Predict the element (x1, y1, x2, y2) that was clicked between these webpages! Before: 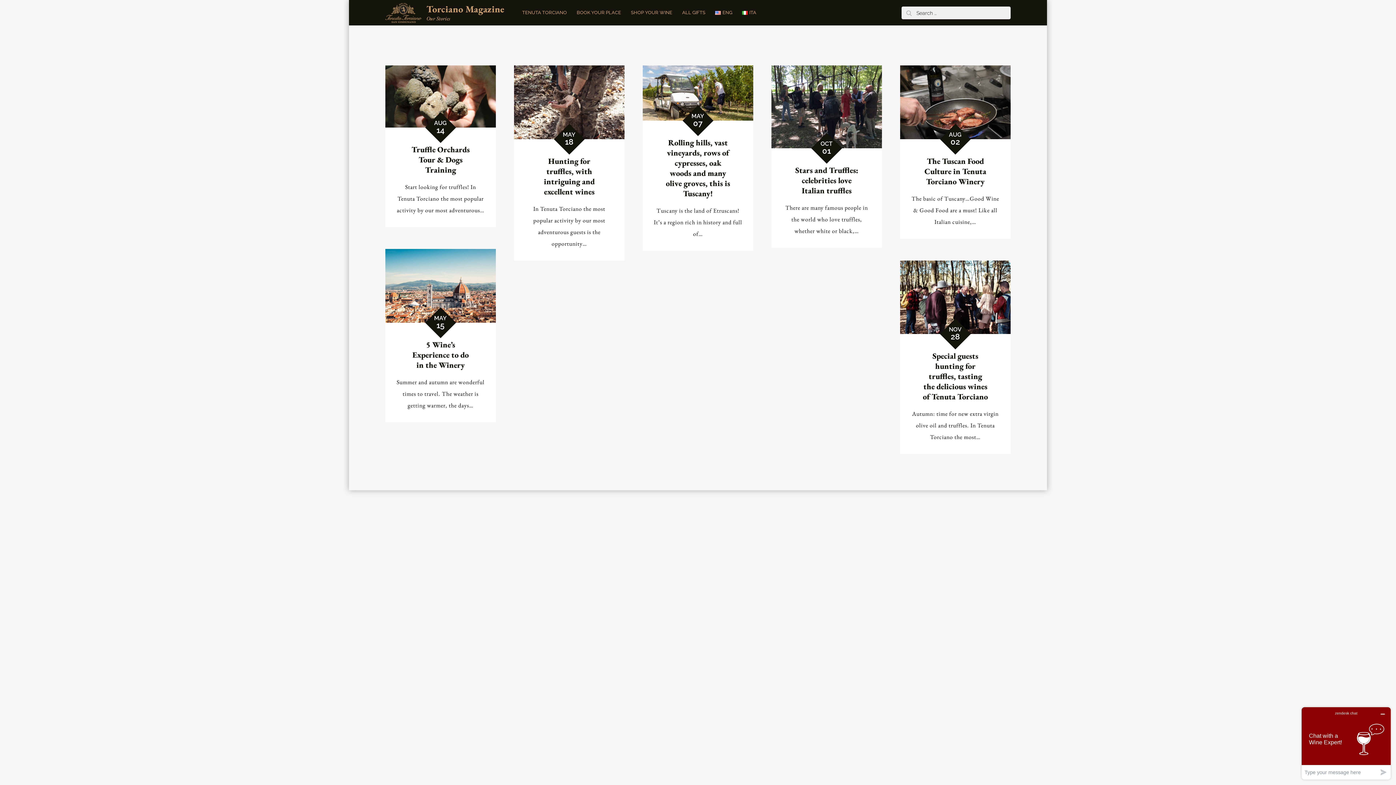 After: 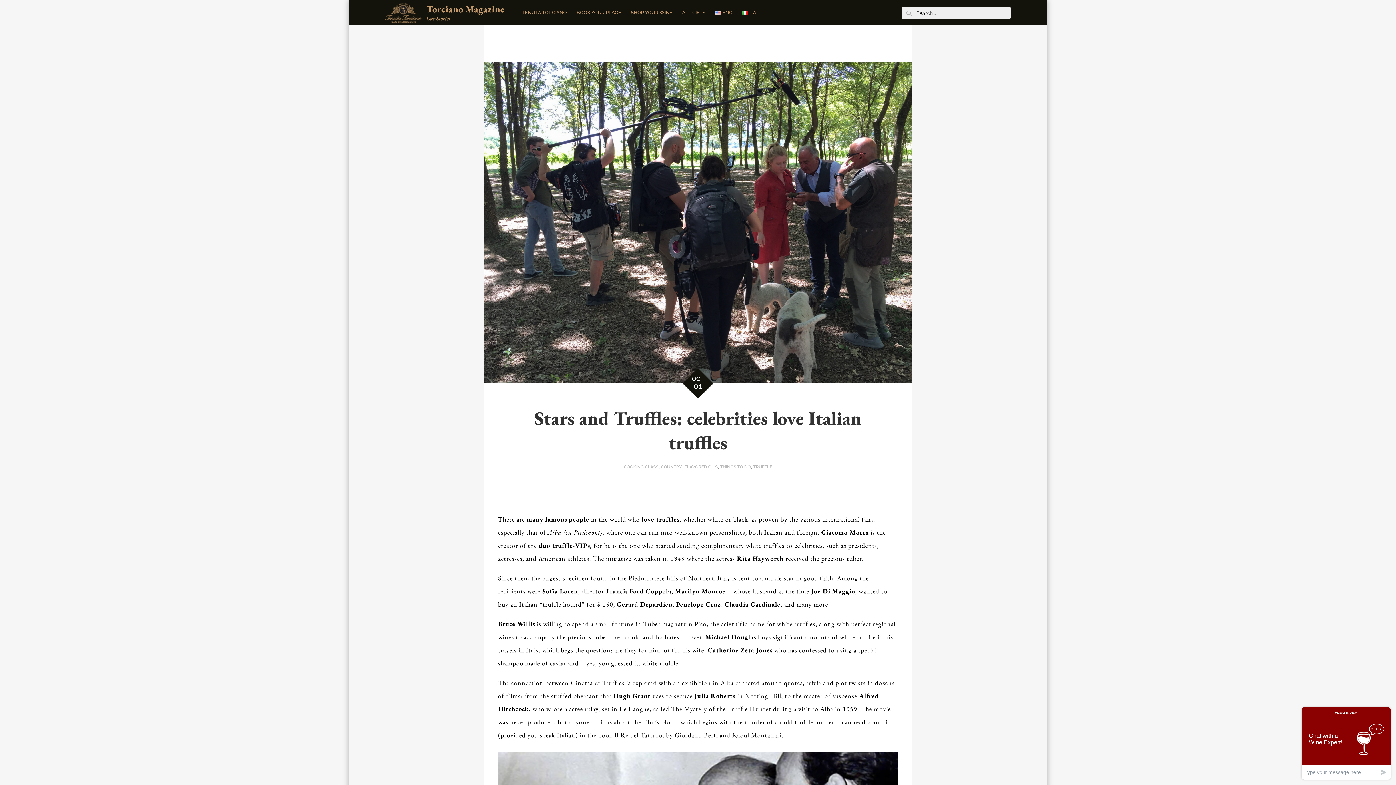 Action: bbox: (771, 100, 882, 108)